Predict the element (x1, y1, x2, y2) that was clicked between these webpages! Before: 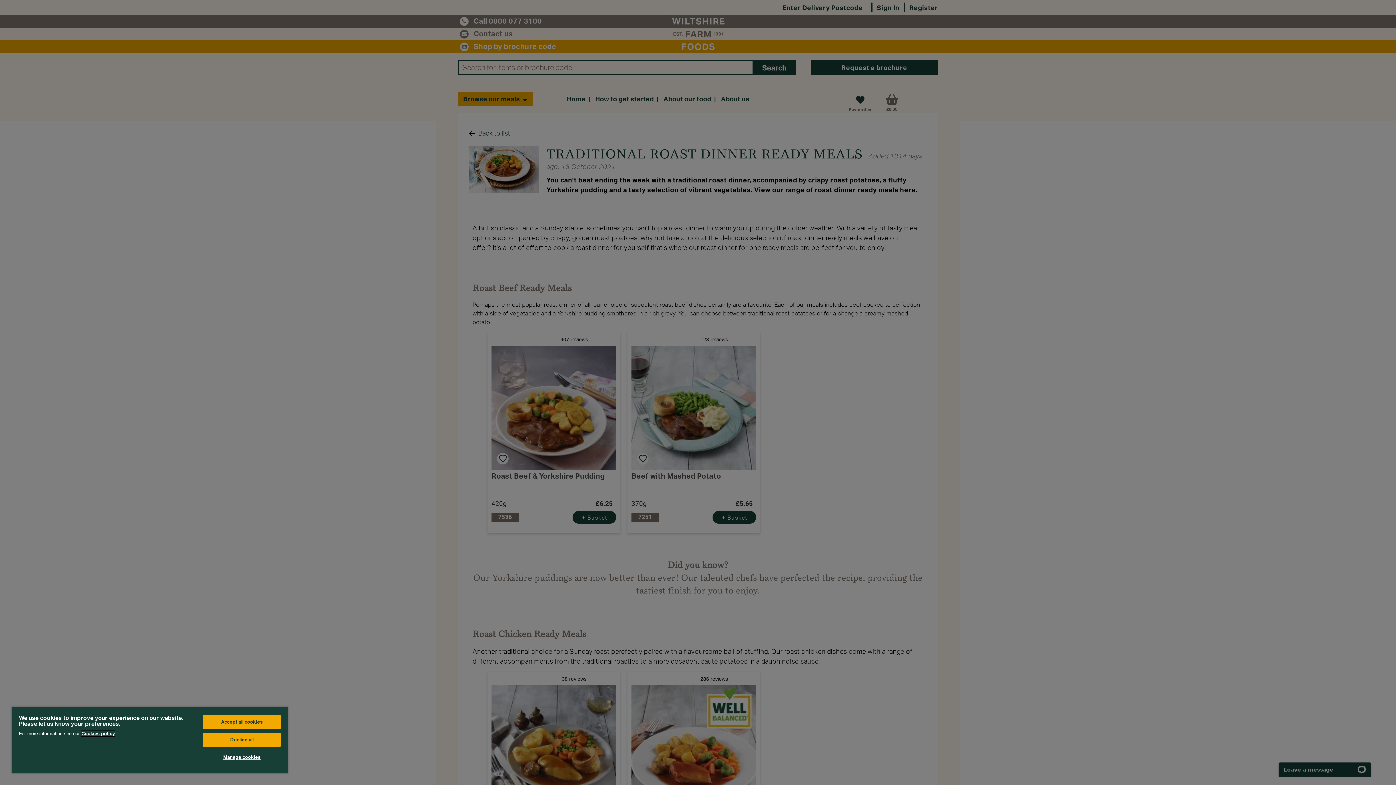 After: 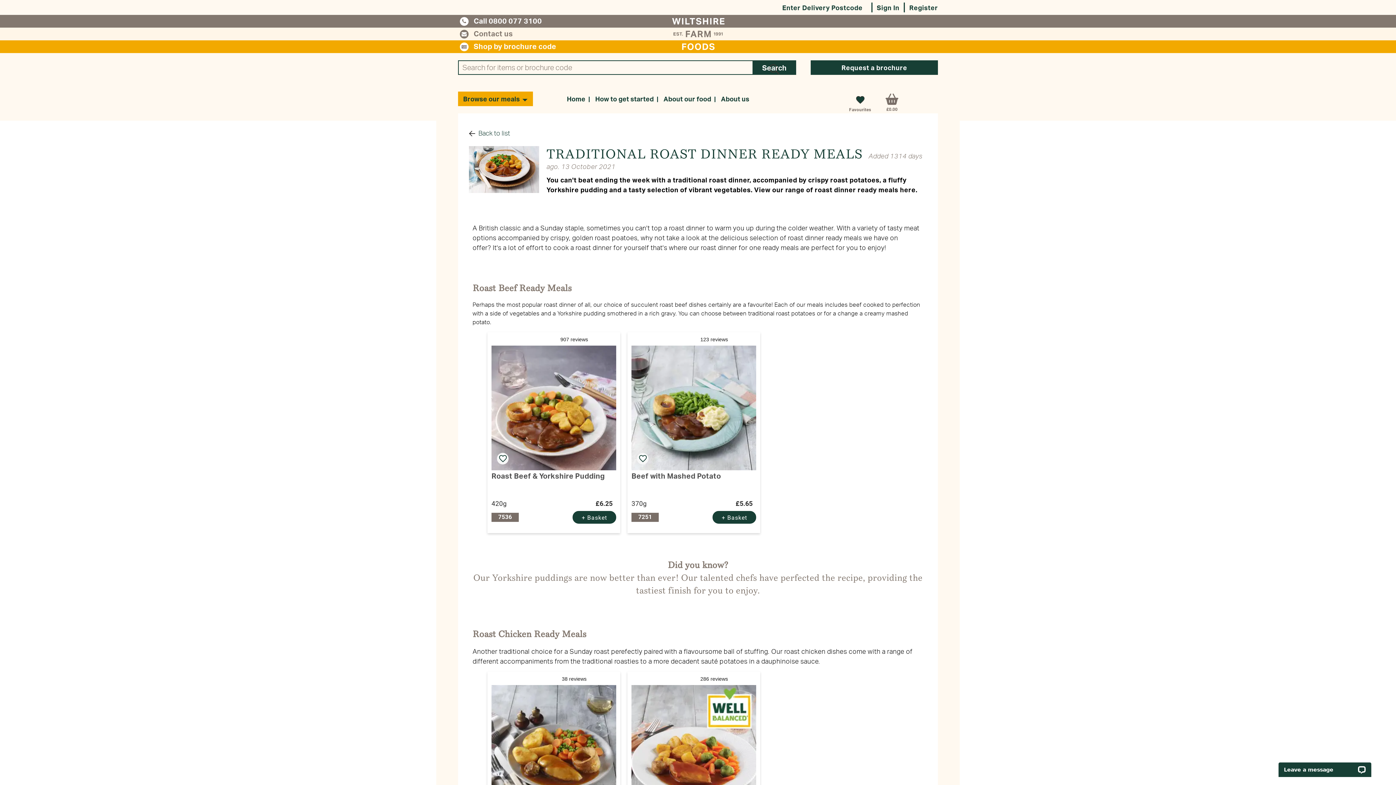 Action: label: Decline all bbox: (203, 733, 280, 747)